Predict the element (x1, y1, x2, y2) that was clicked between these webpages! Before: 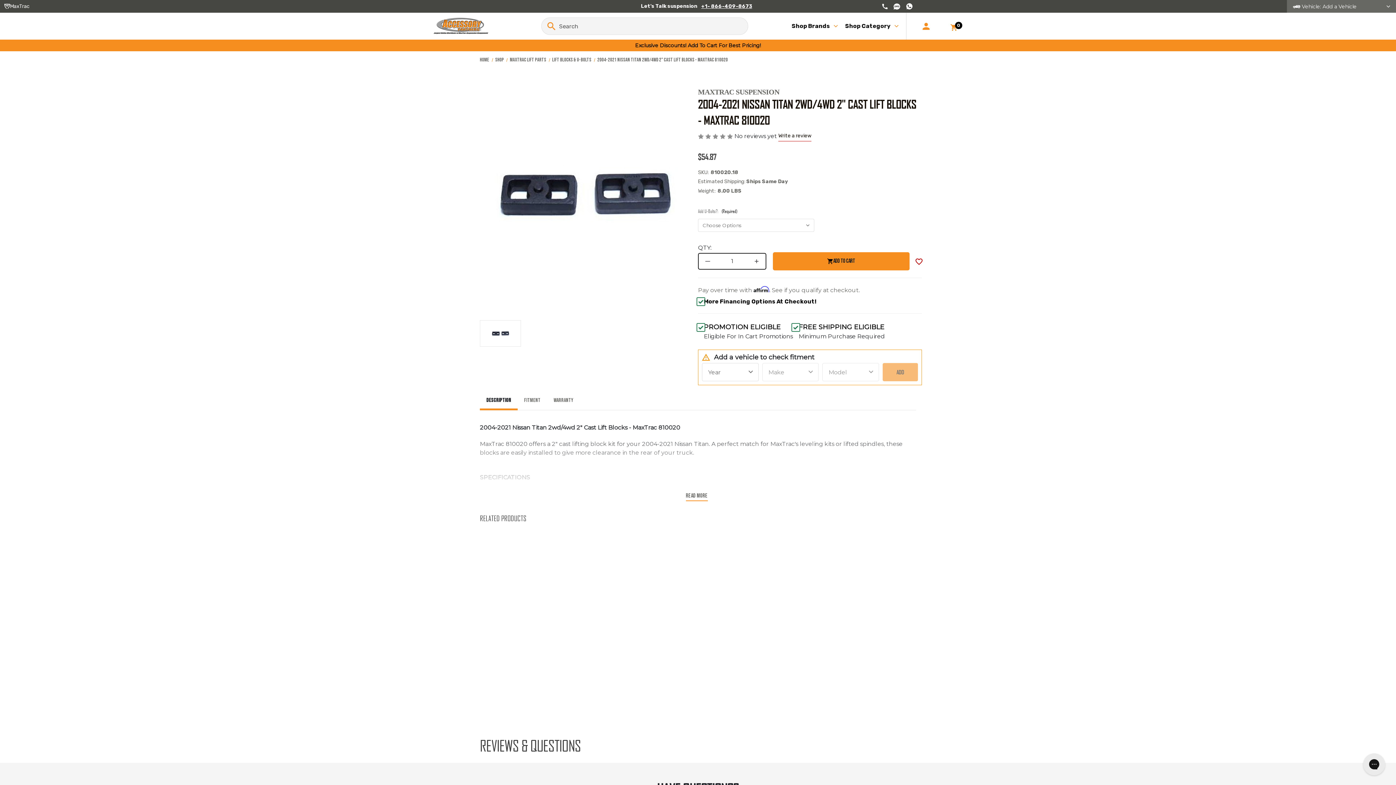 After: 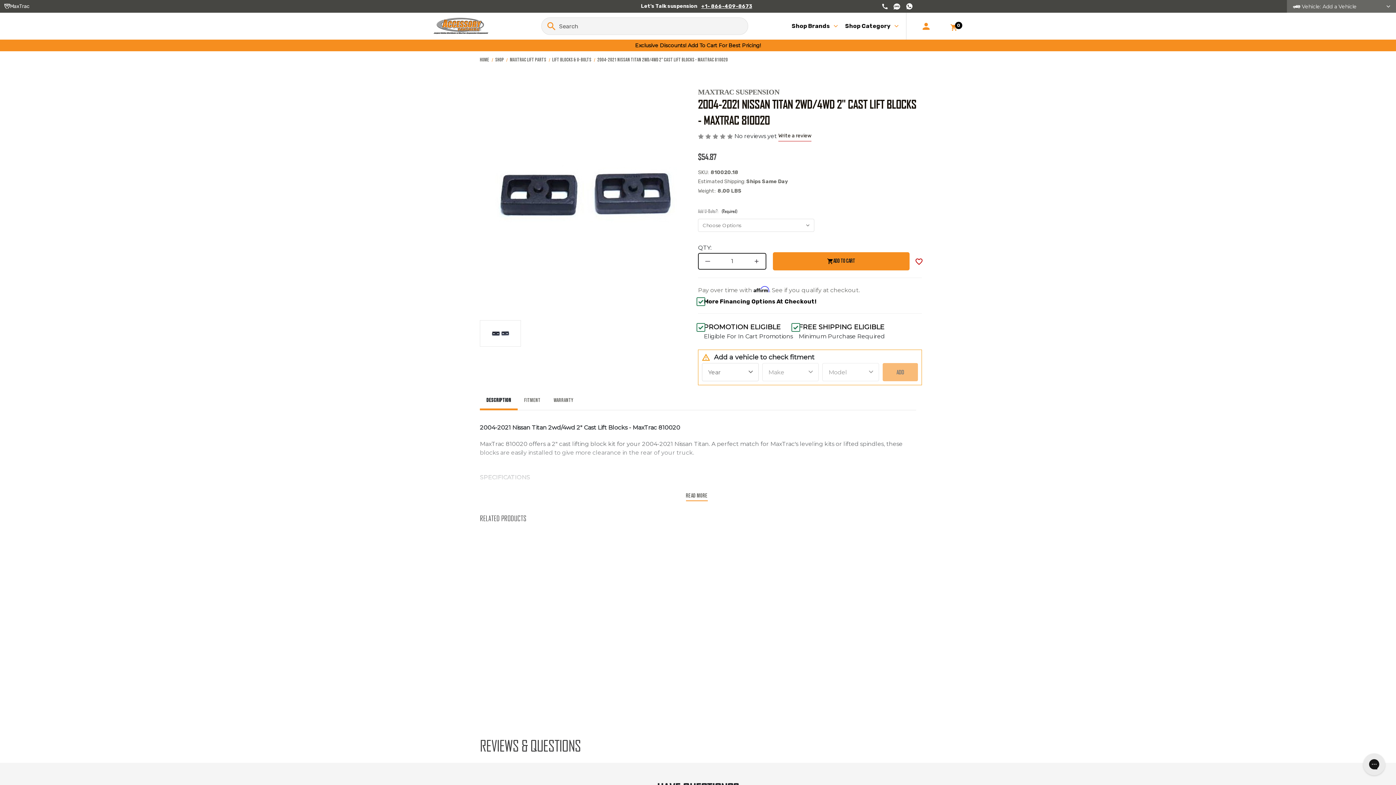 Action: label: INCREASE QUANTITY bbox: (837, 672, 855, 691)